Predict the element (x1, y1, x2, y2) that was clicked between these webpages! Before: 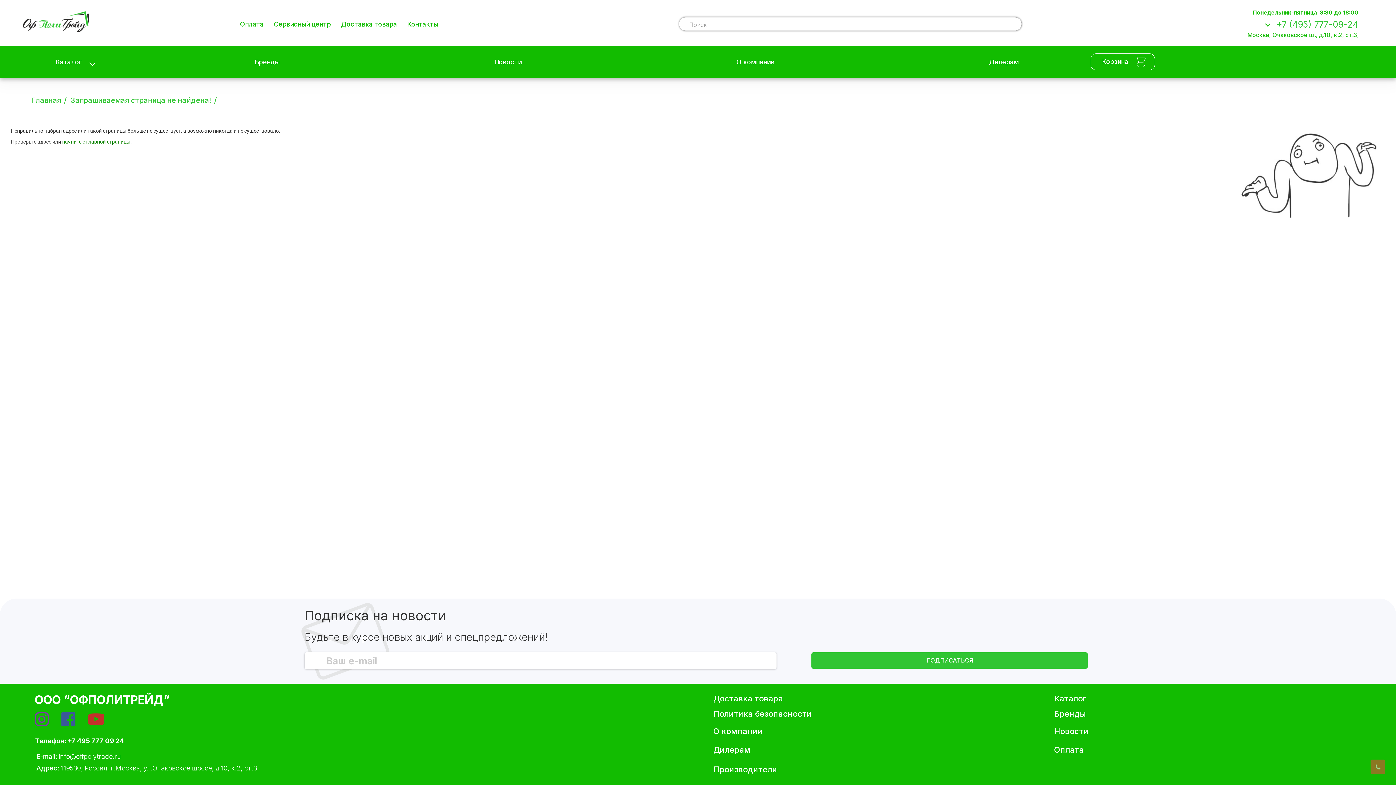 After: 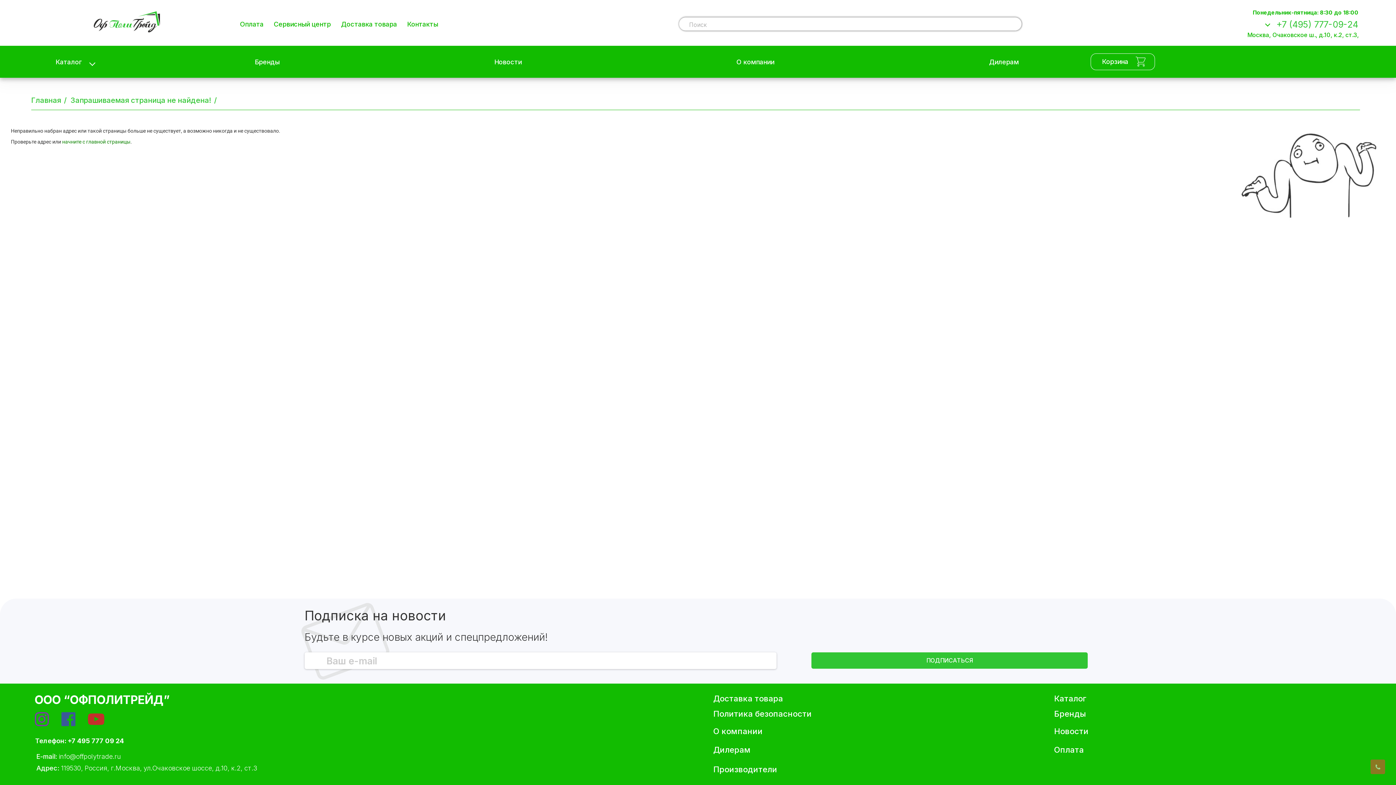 Action: bbox: (31, 96, 61, 104) label: Главная